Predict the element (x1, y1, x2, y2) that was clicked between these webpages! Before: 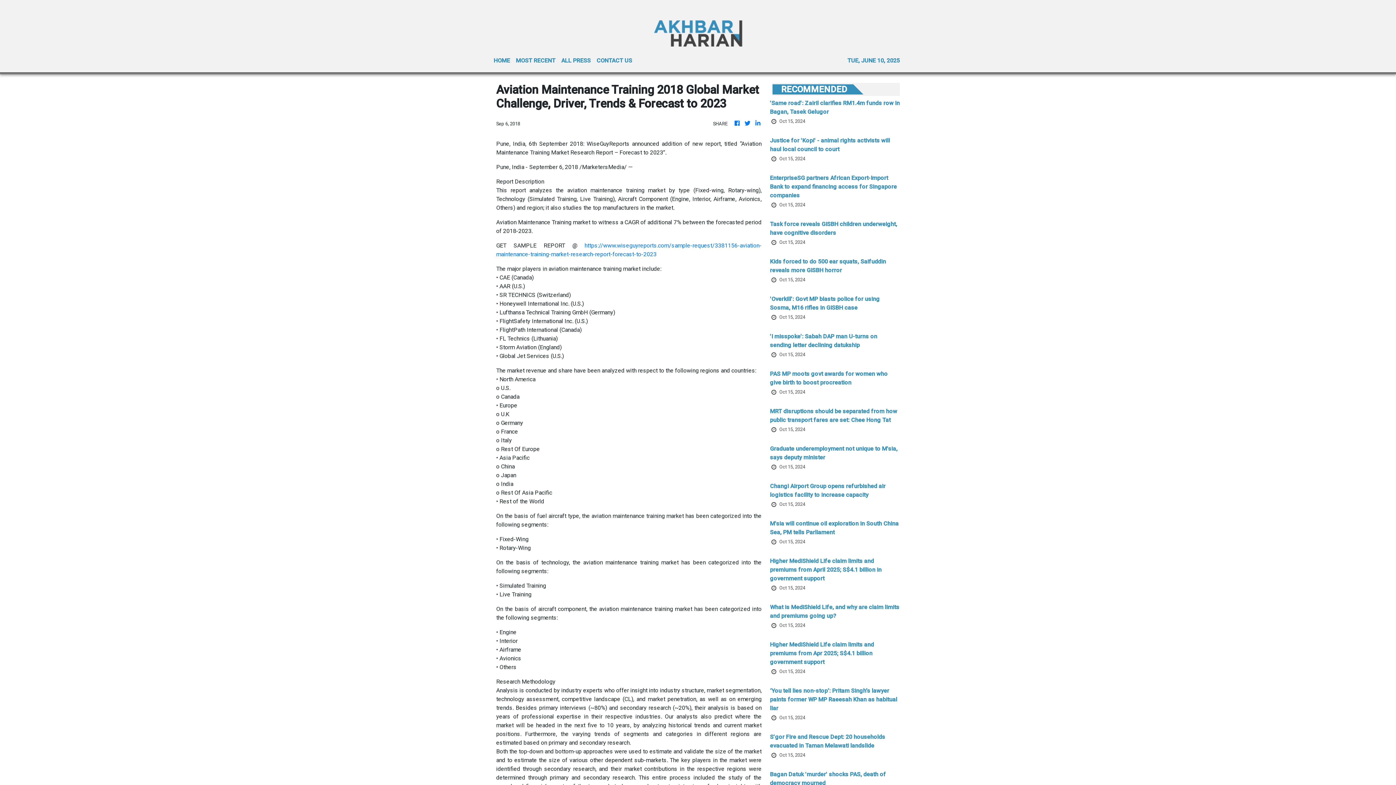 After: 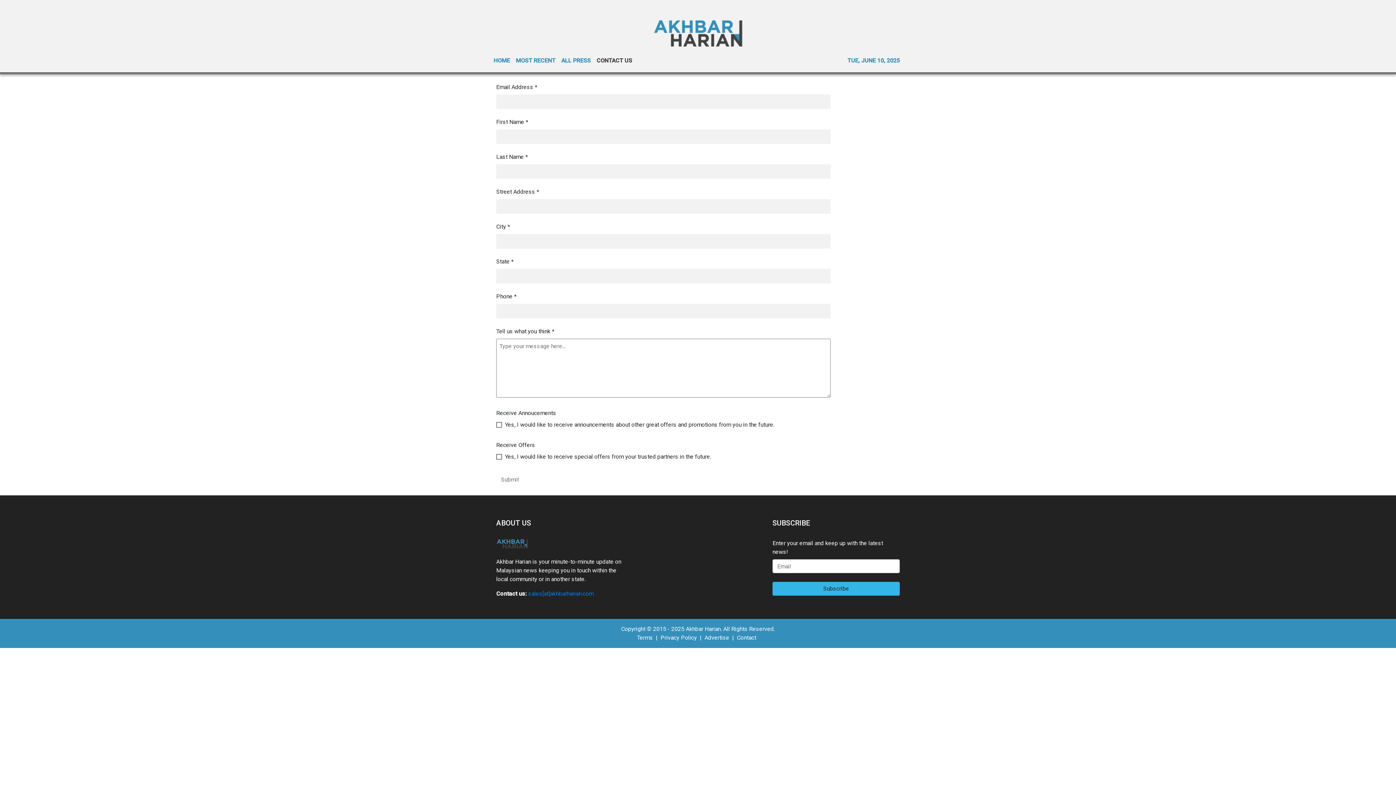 Action: label: CONTACT US bbox: (593, 54, 635, 66)